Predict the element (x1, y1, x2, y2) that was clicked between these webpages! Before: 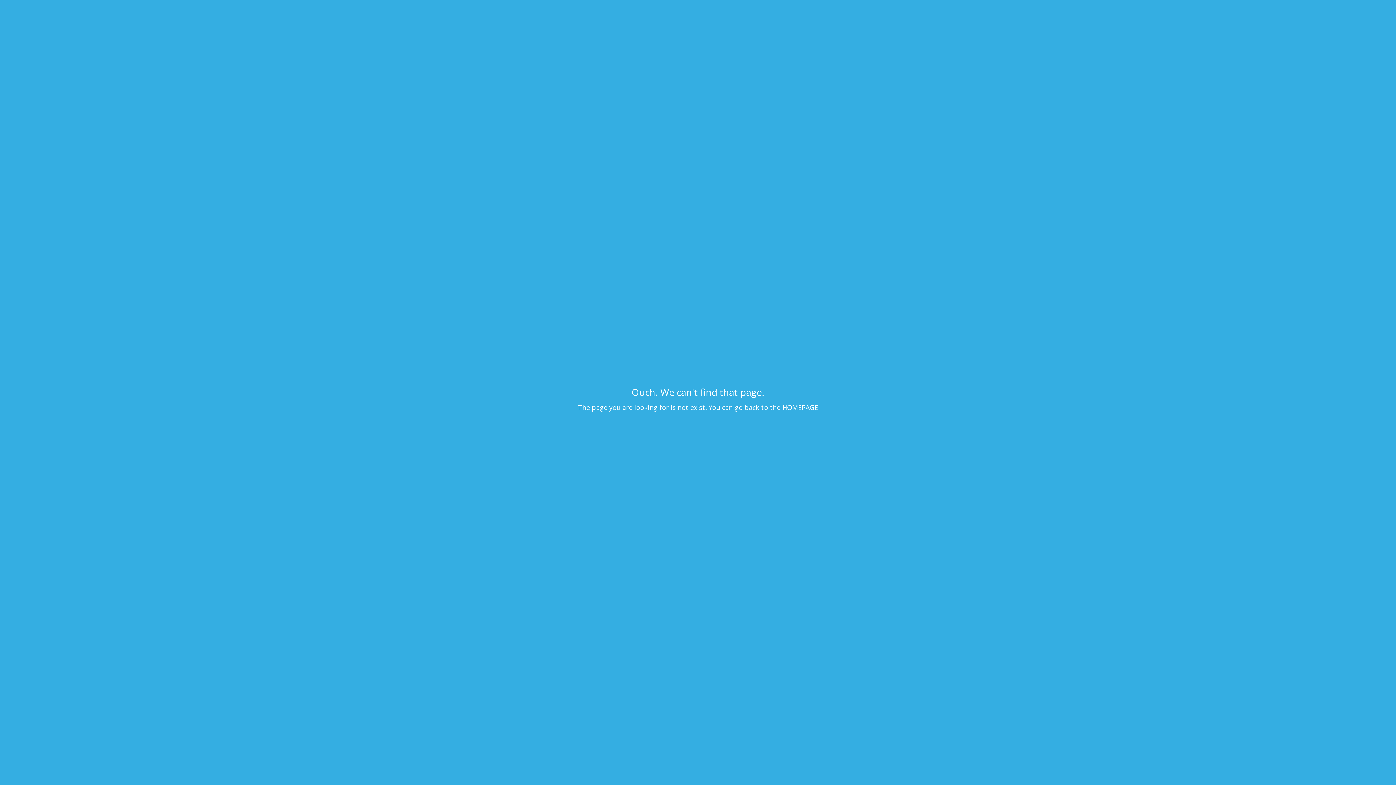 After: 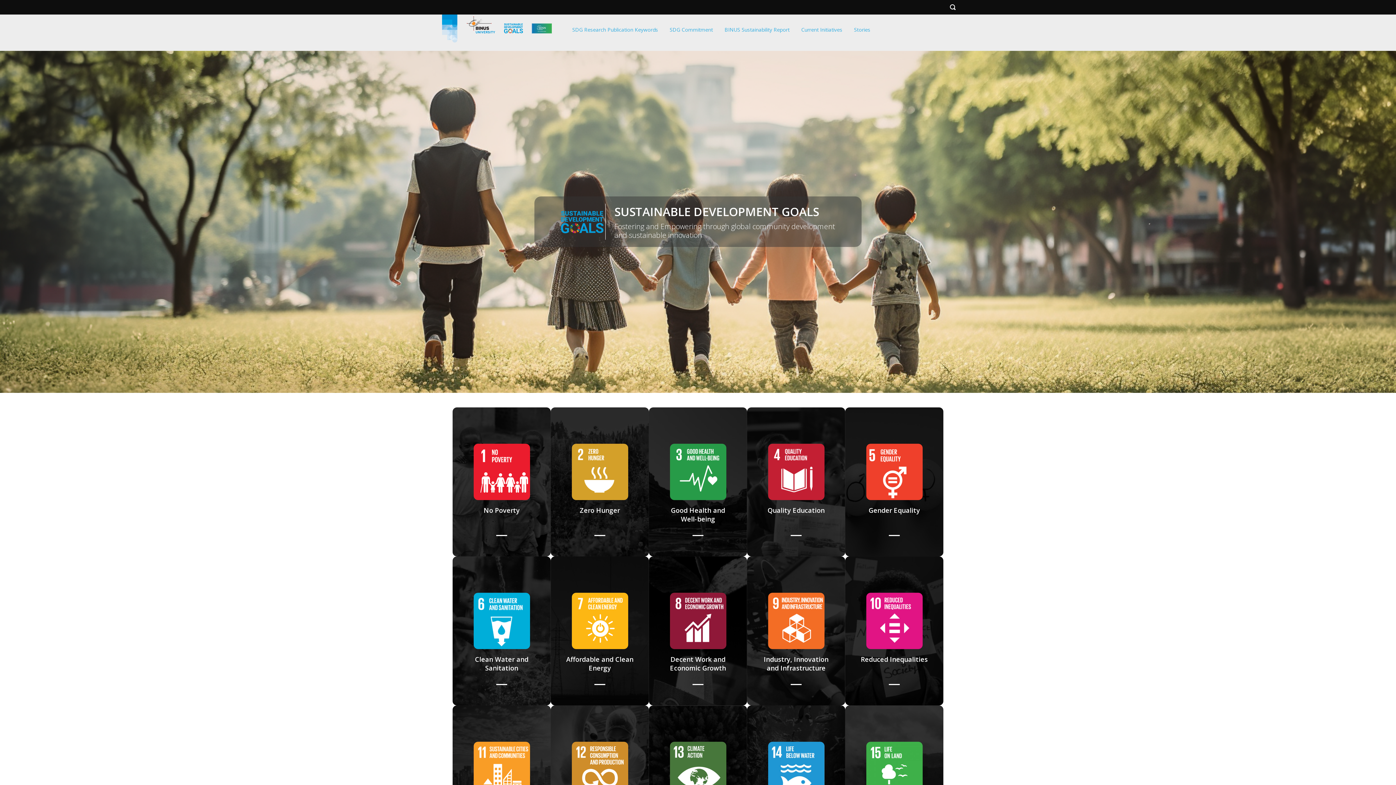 Action: bbox: (0, 10, 1396, 16)